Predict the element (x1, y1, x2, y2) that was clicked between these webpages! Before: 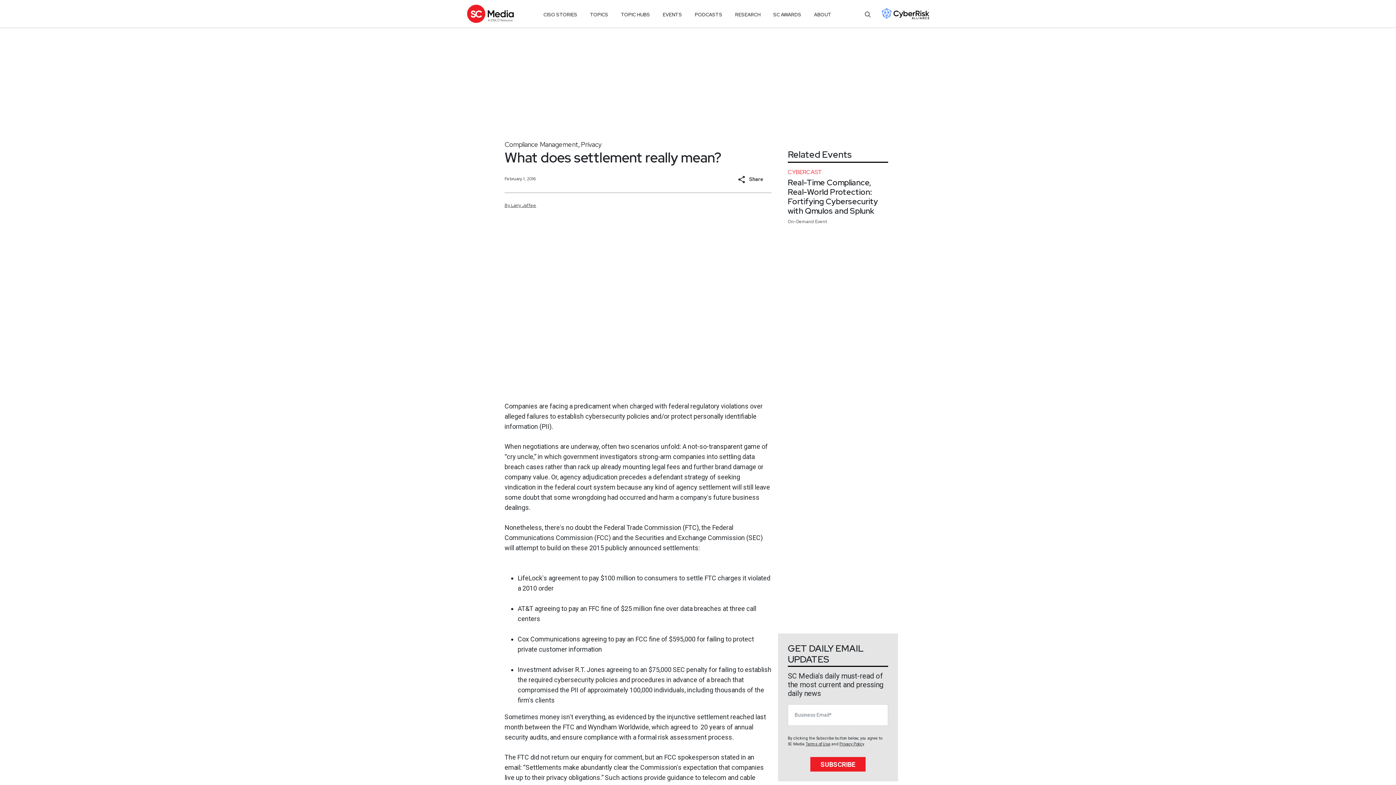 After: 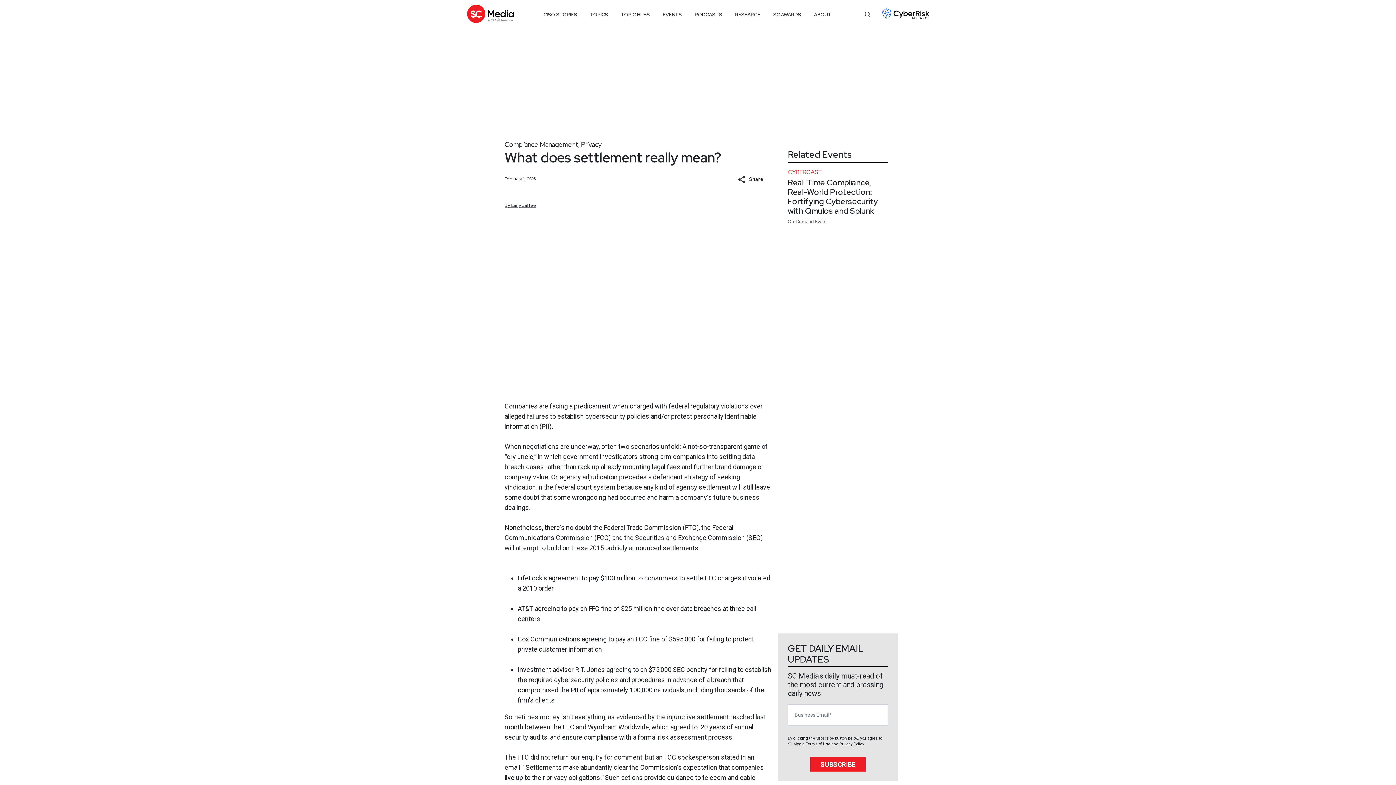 Action: bbox: (882, 2, 929, 24)